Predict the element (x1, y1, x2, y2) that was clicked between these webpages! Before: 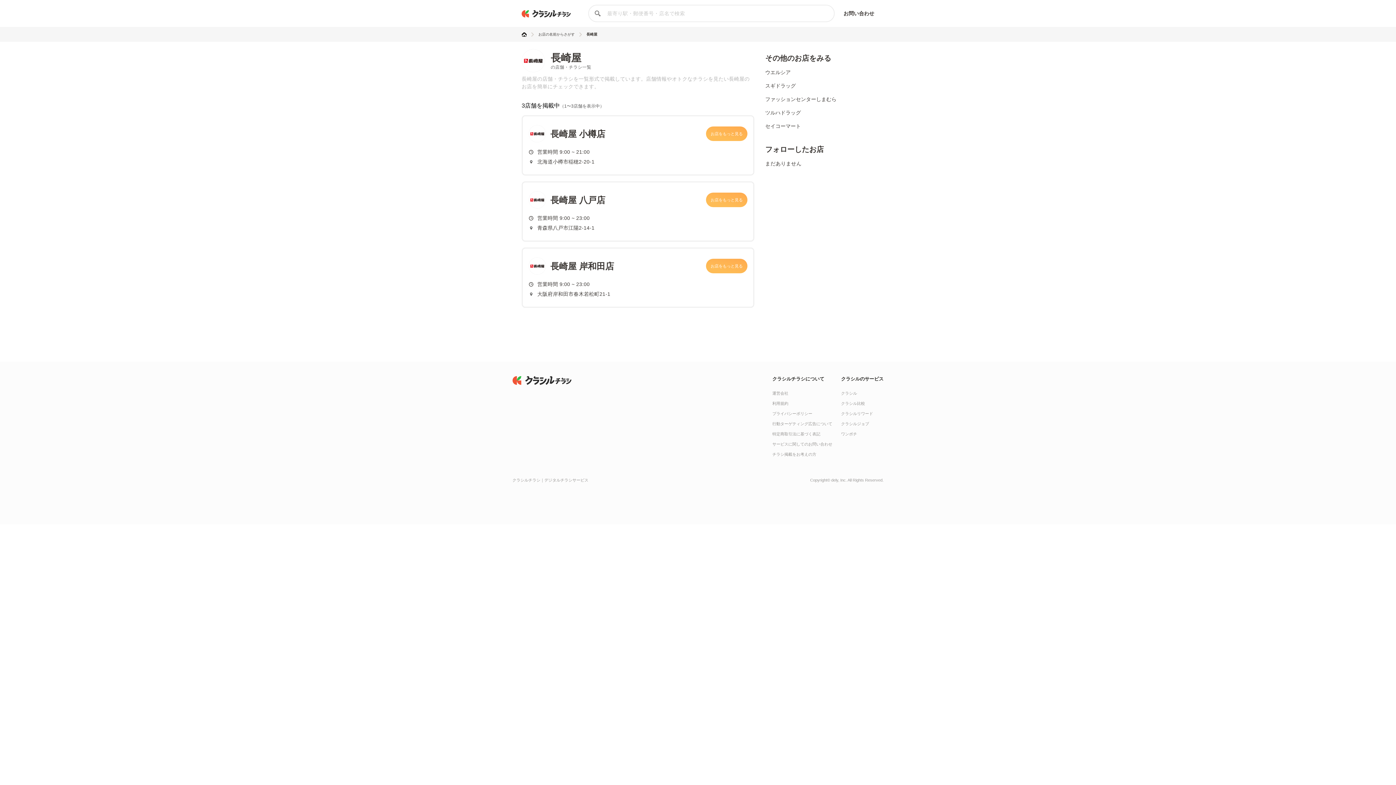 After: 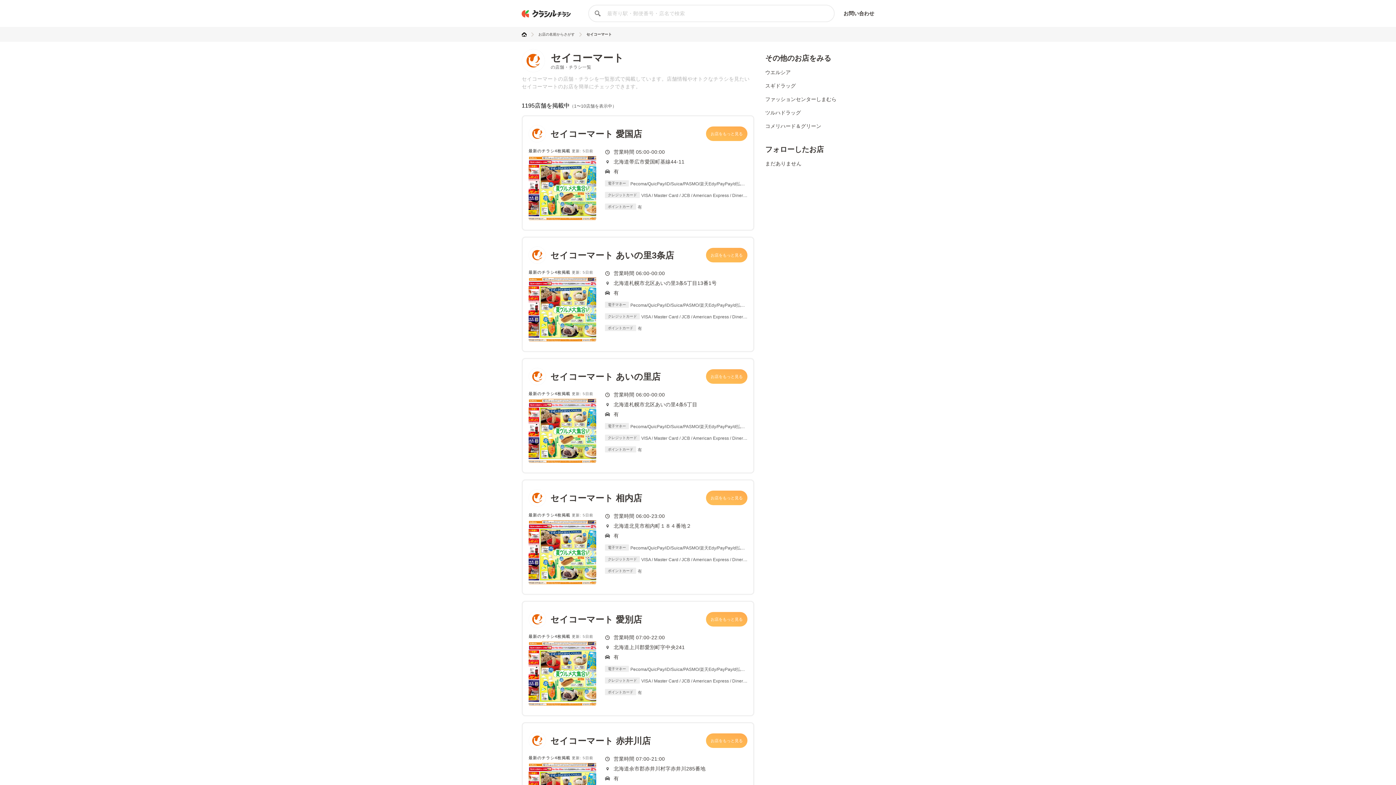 Action: label: セイコーマート bbox: (765, 123, 801, 129)